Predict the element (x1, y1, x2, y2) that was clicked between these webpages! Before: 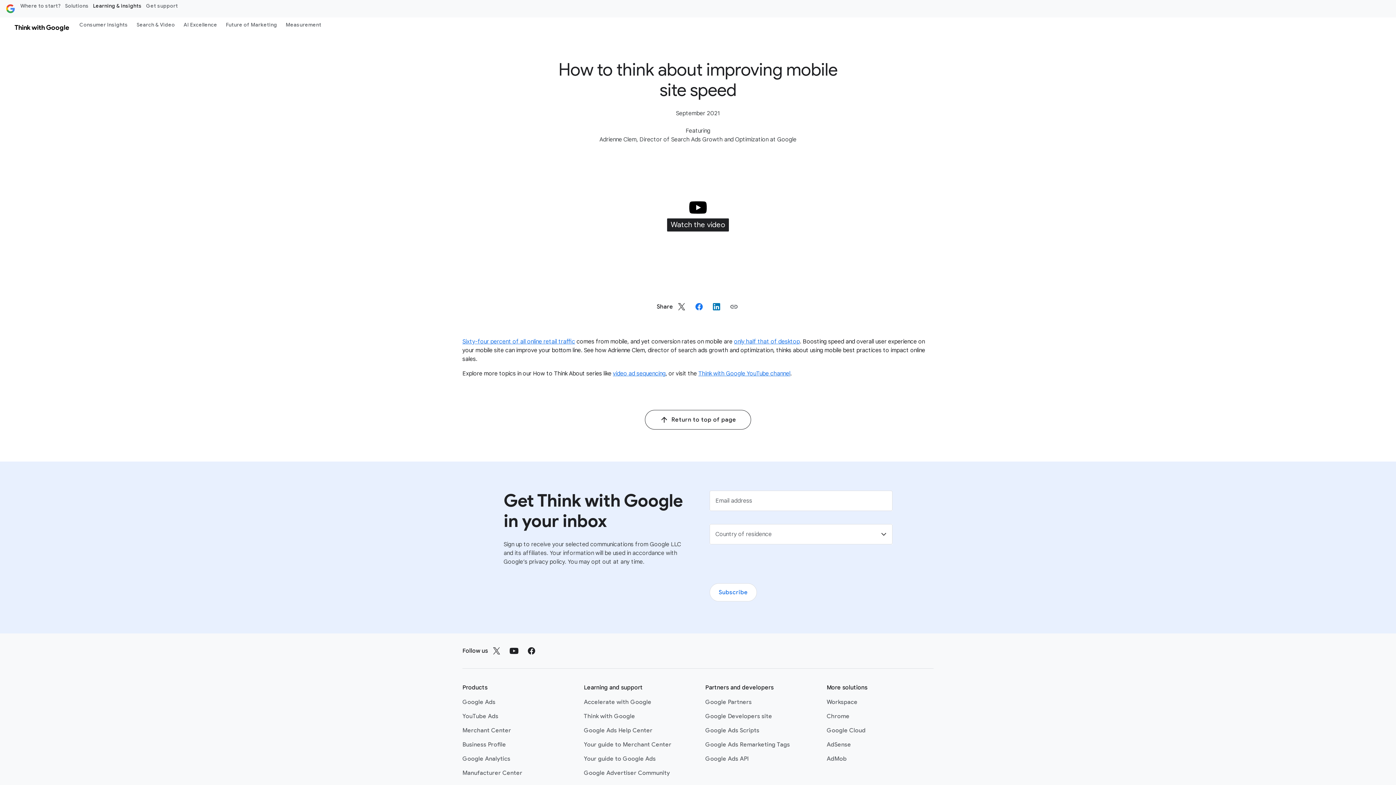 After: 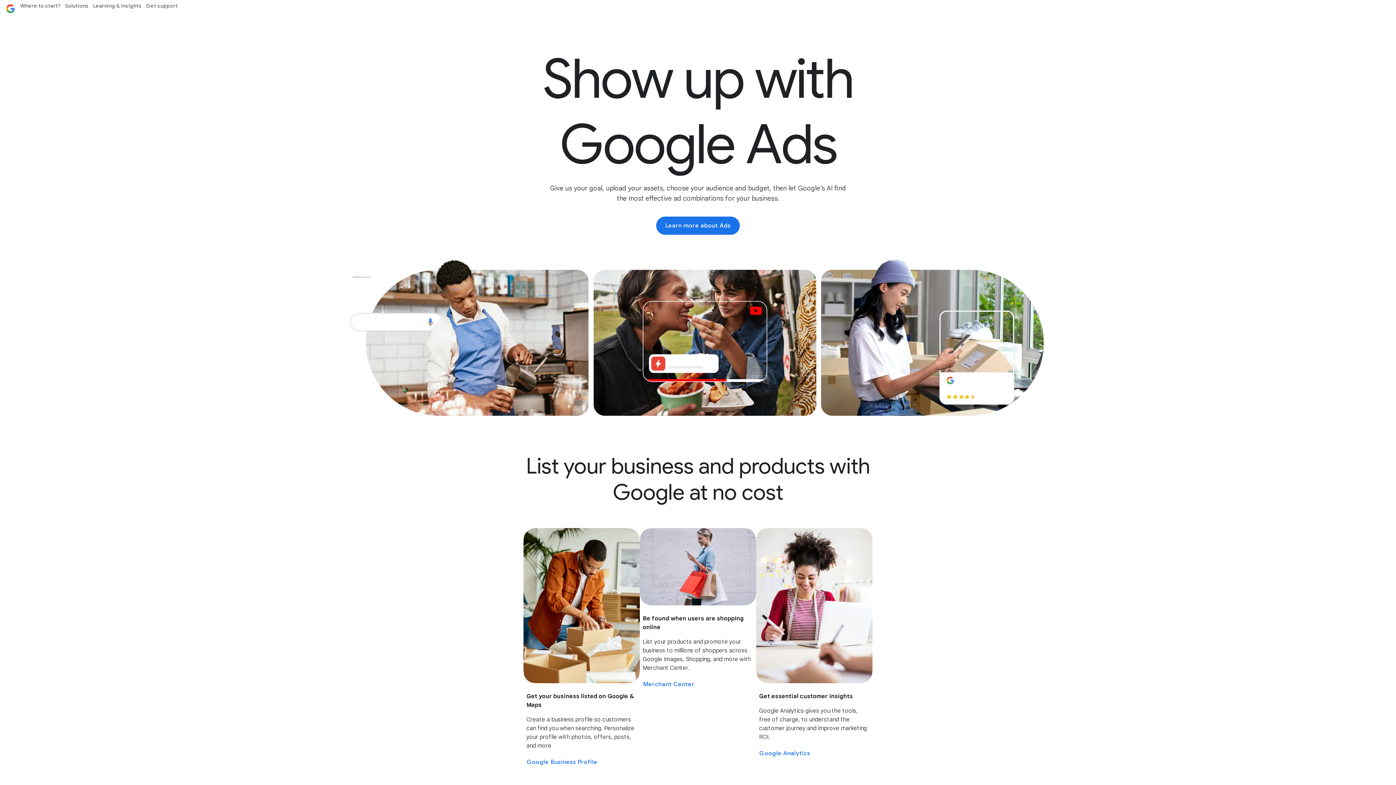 Action: bbox: (2, 2, 18, 14)